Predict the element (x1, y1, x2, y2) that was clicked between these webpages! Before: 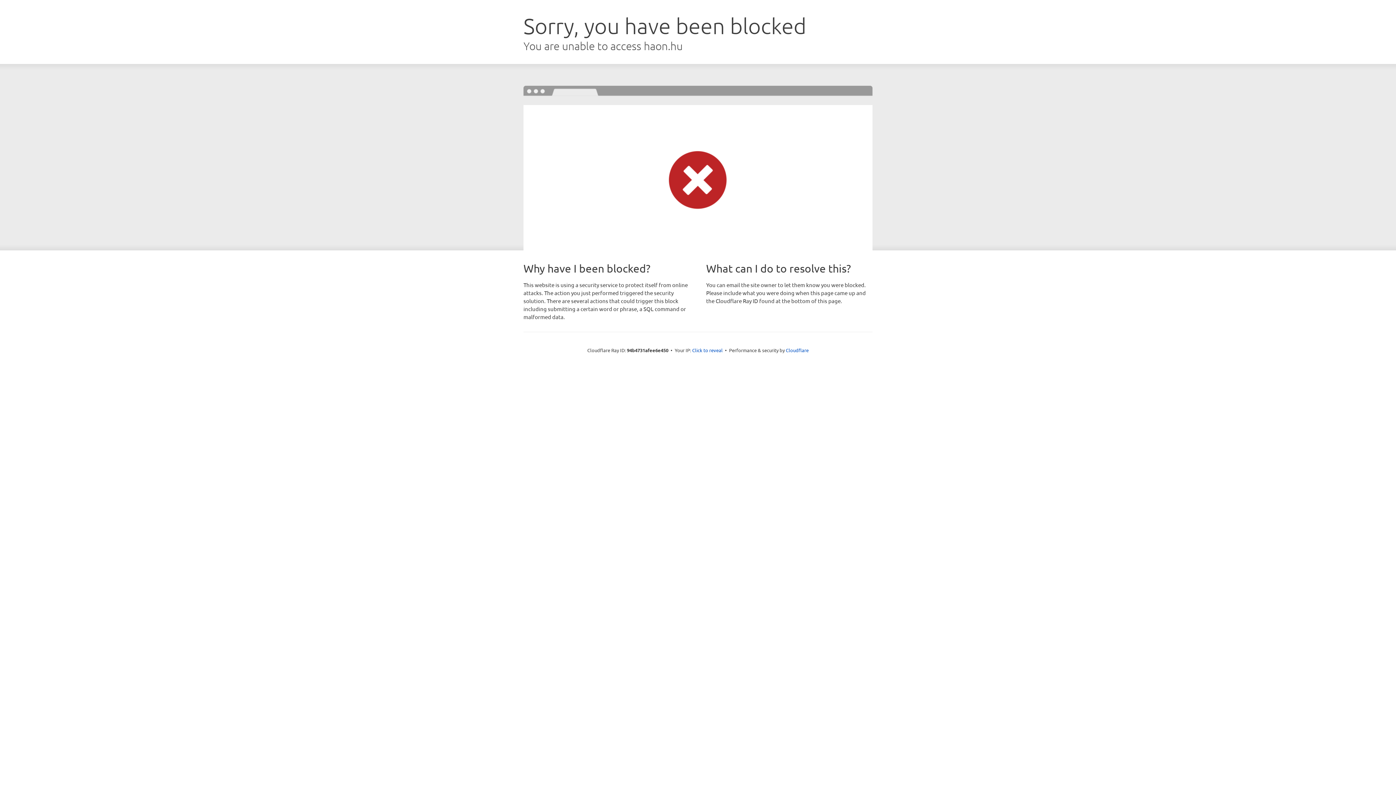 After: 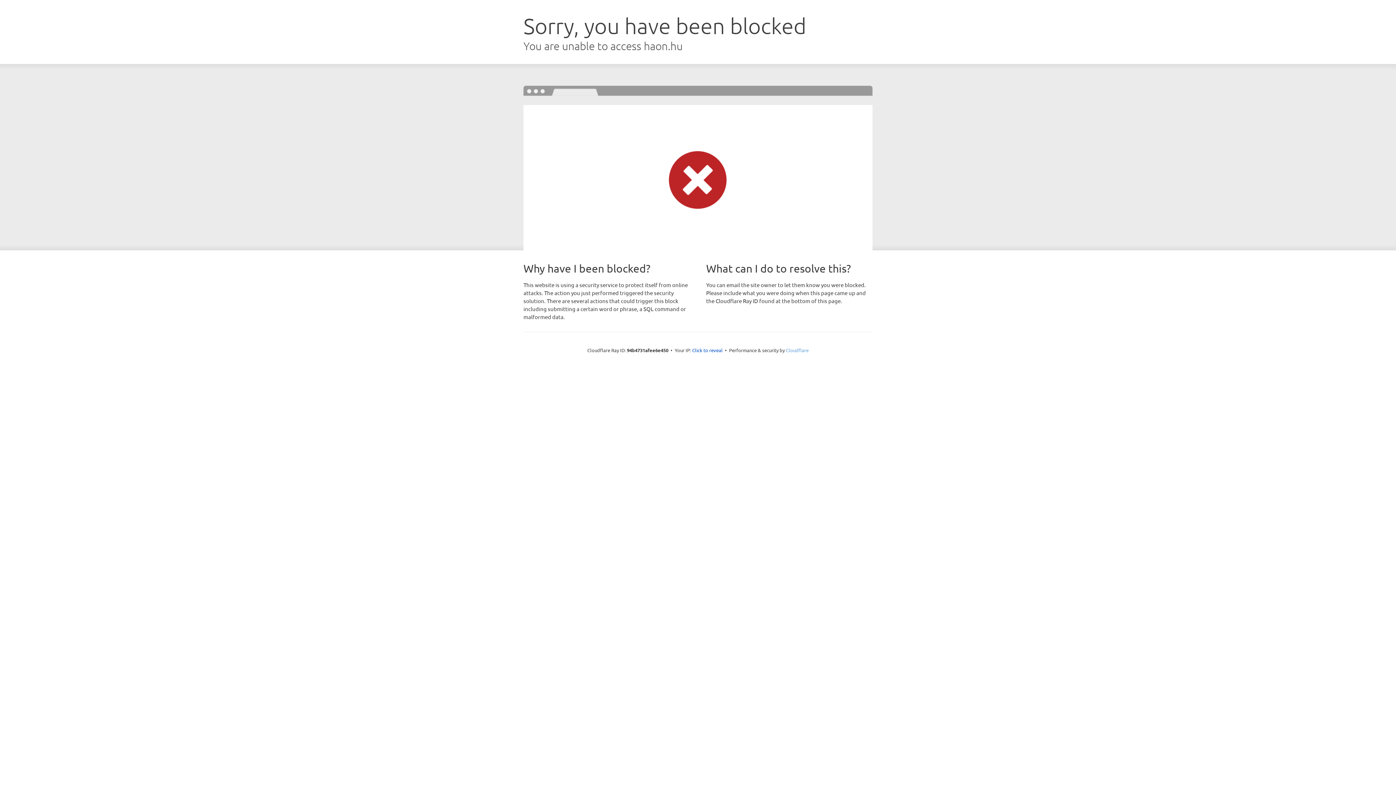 Action: bbox: (786, 347, 808, 353) label: Cloudflare